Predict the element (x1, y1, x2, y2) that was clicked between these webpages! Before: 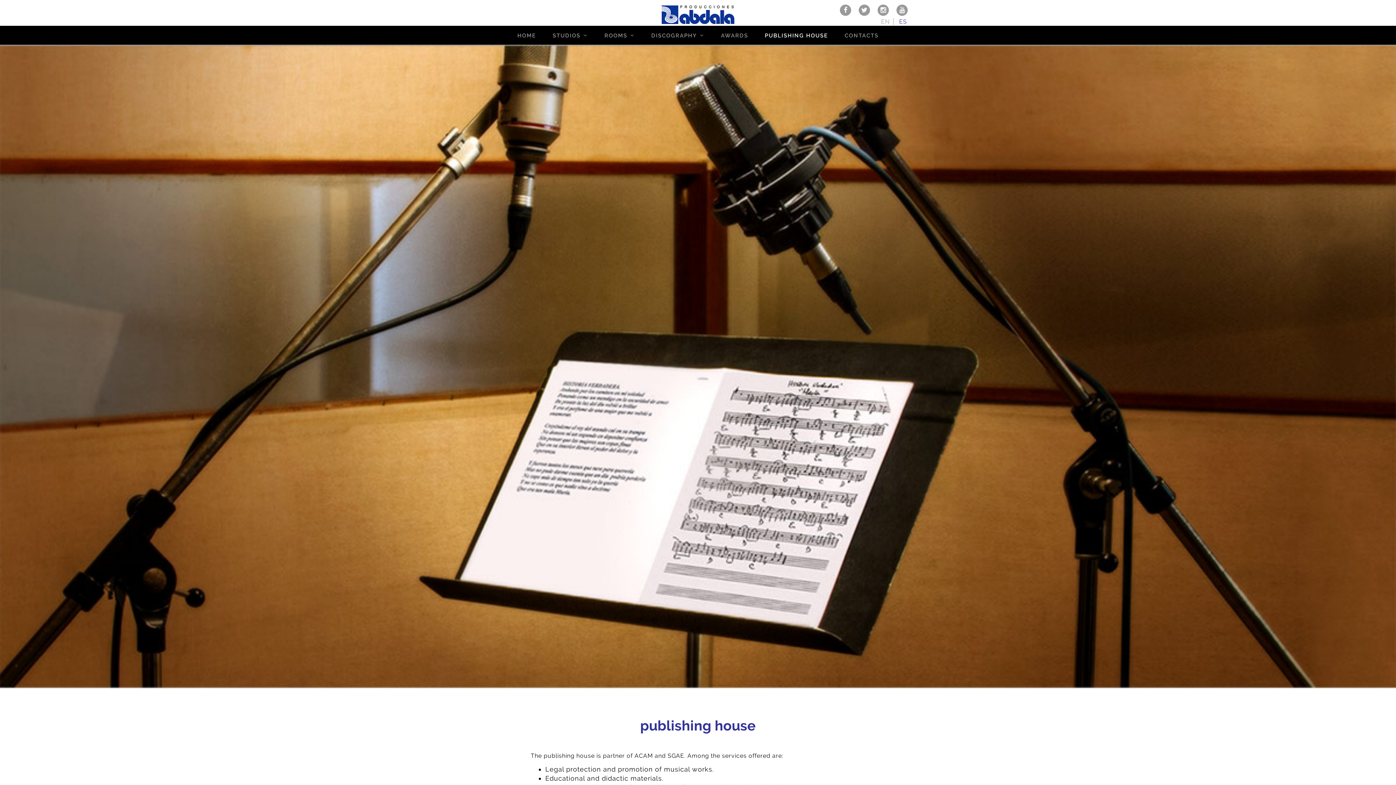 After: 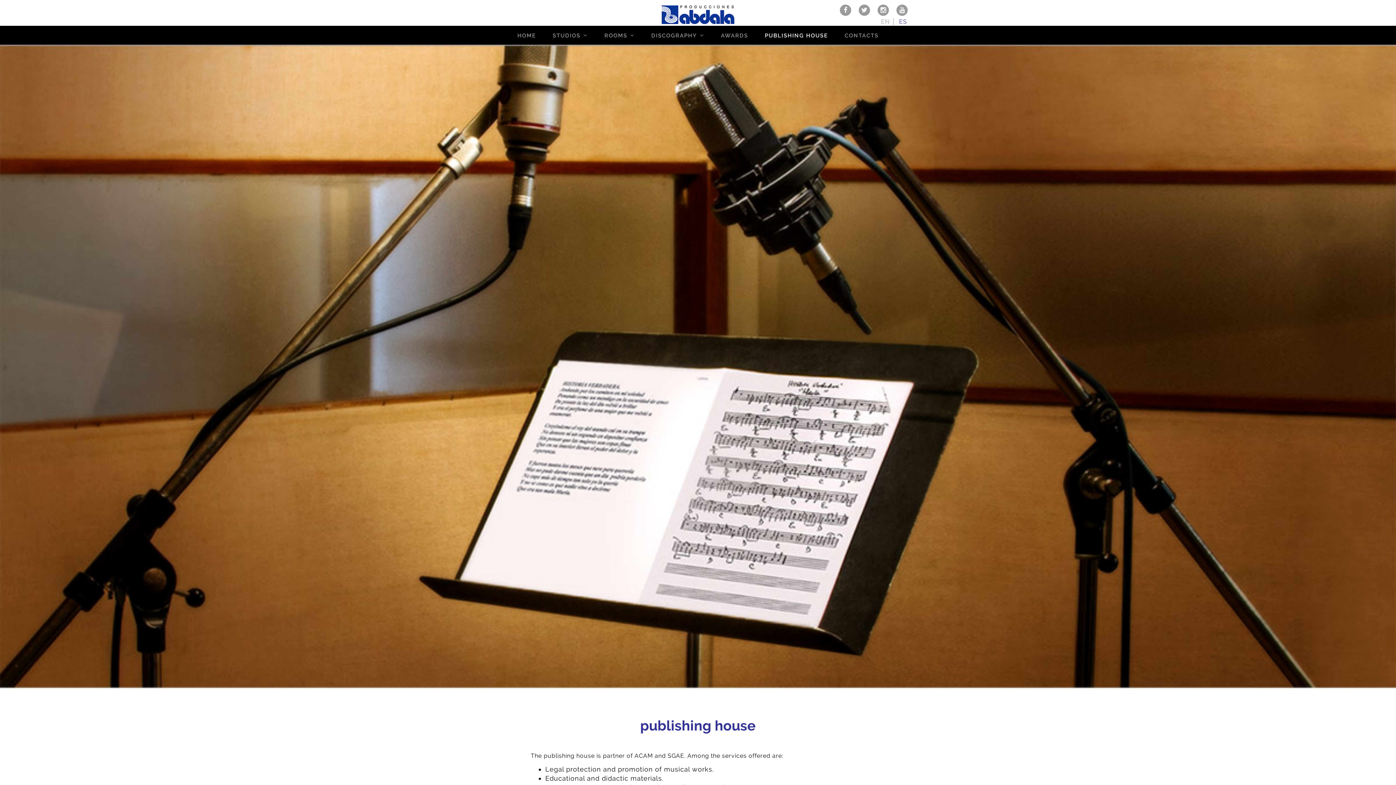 Action: bbox: (881, 18, 889, 25) label: EN